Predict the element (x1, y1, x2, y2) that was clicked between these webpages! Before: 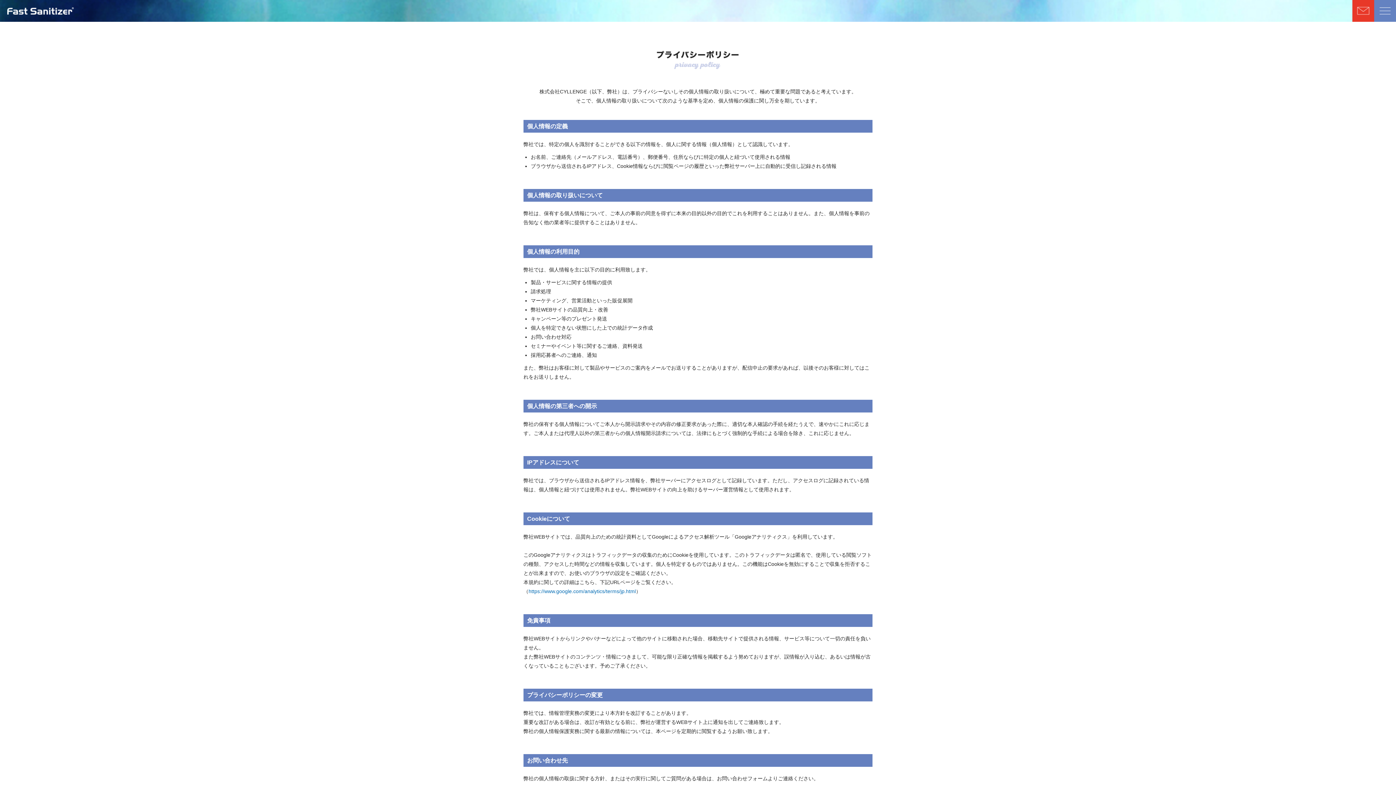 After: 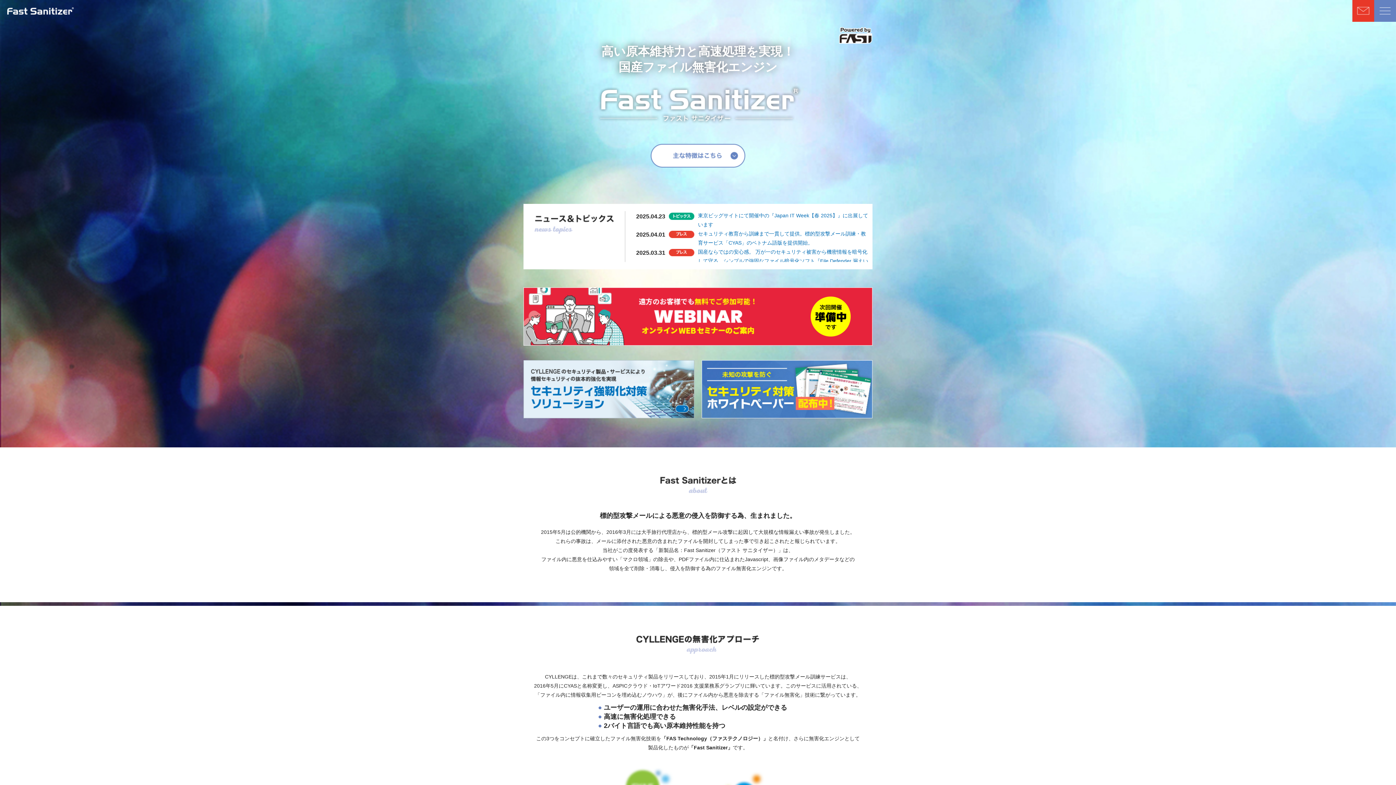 Action: bbox: (7, 6, 74, 12)